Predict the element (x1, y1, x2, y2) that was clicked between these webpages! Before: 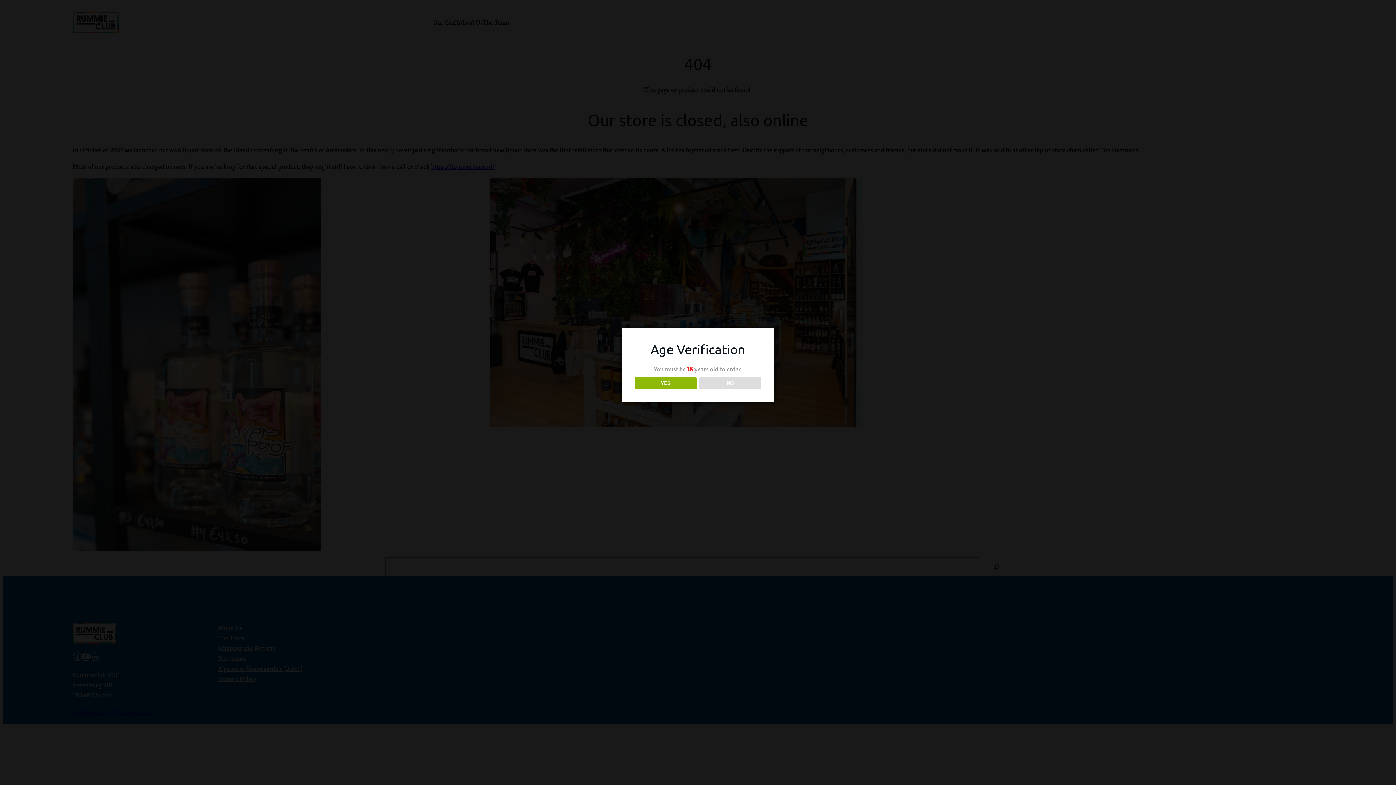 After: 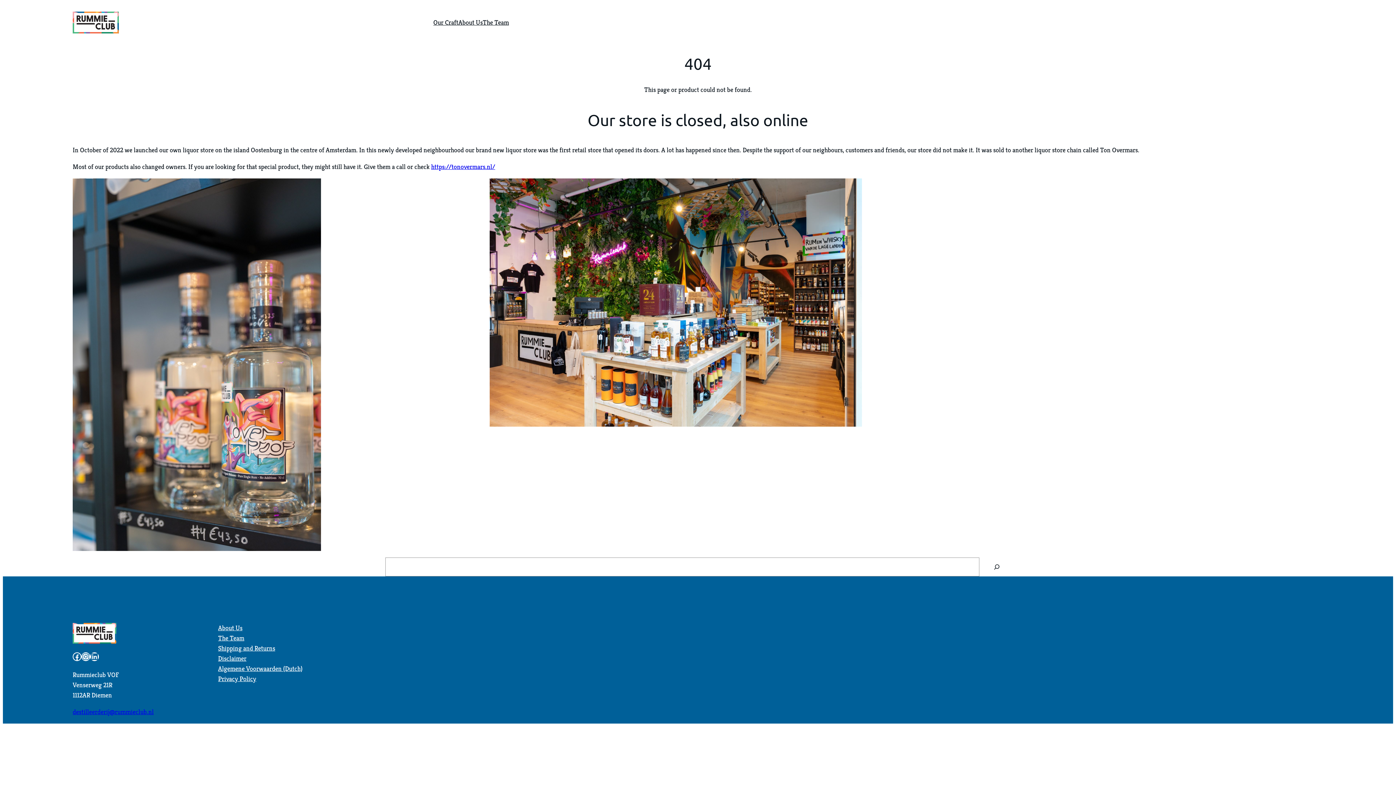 Action: bbox: (634, 377, 696, 389) label: YES